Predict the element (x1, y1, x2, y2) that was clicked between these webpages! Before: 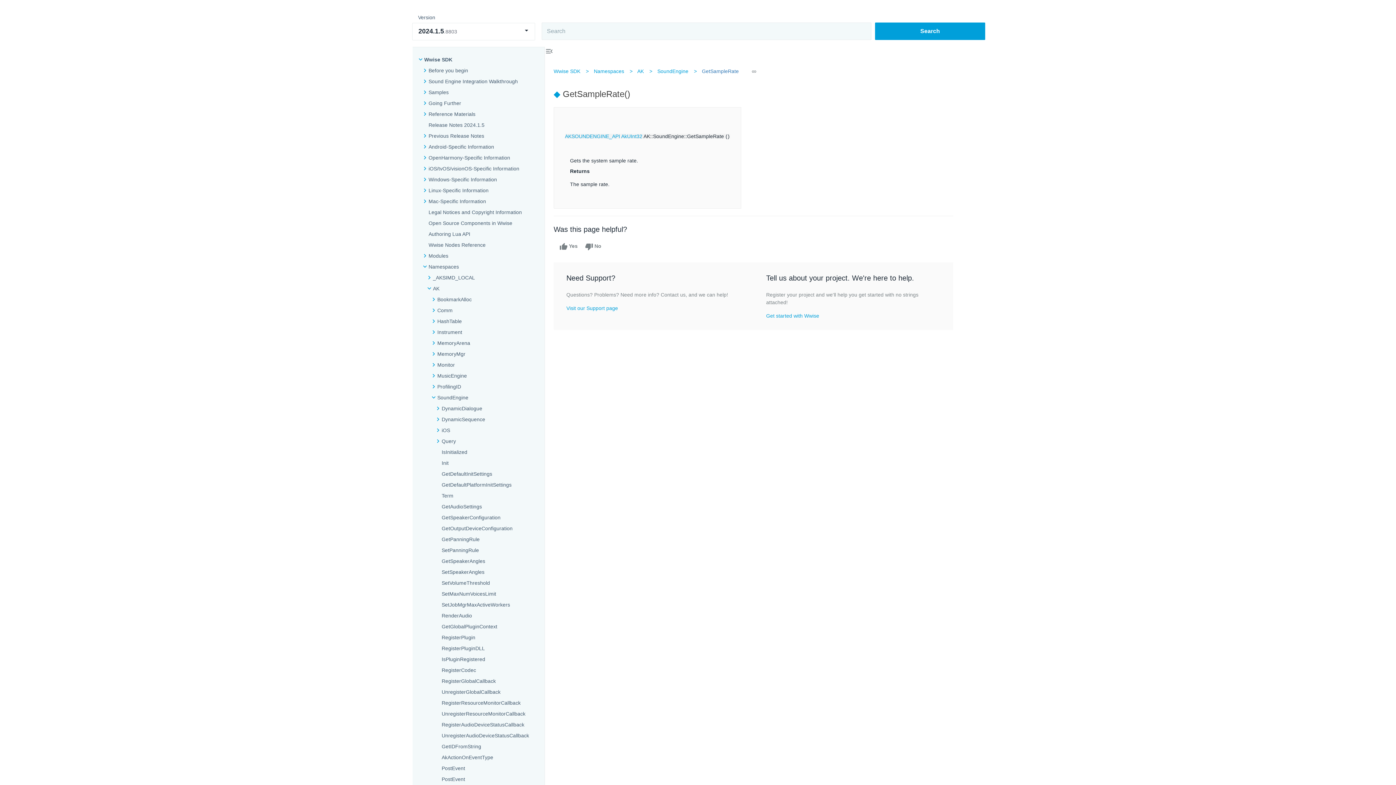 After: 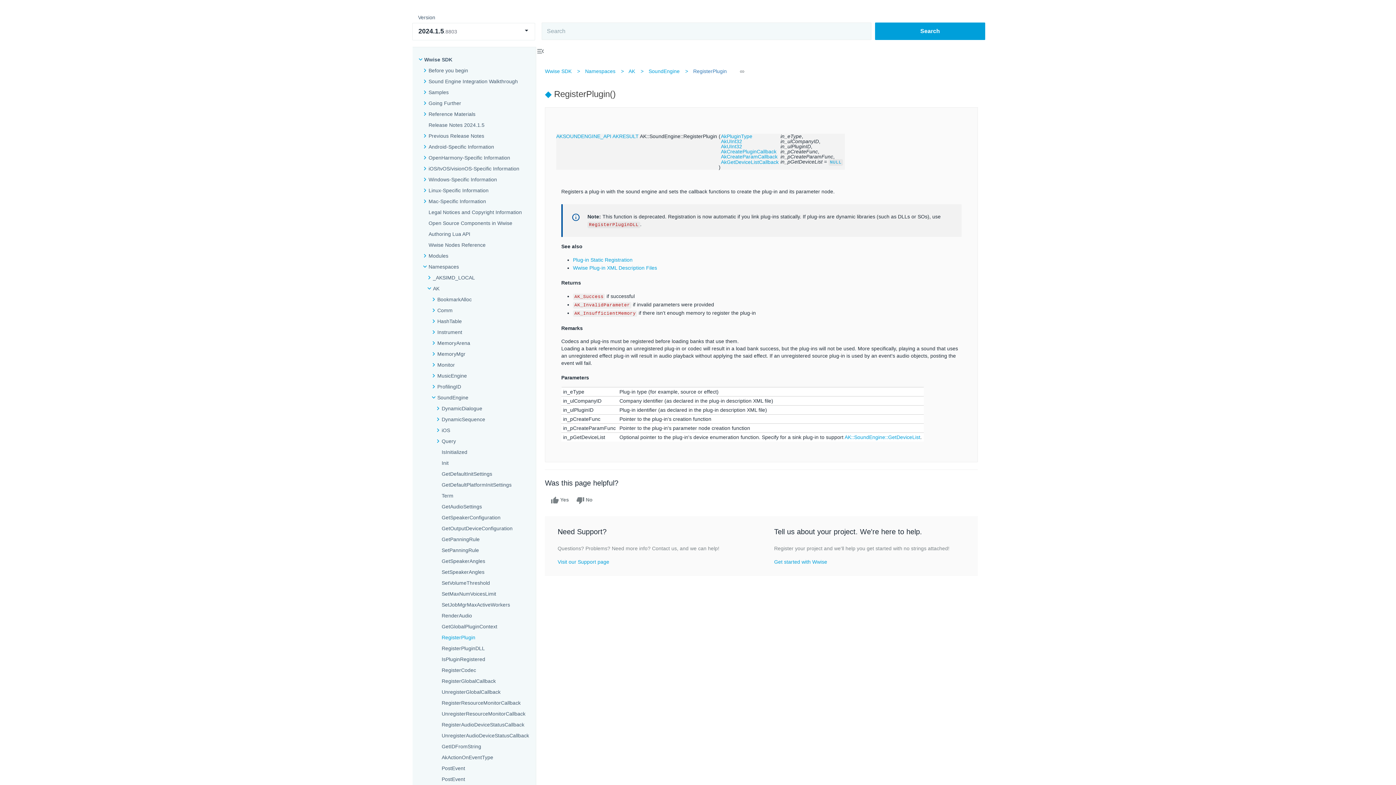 Action: label: RegisterPlugin bbox: (441, 634, 475, 641)